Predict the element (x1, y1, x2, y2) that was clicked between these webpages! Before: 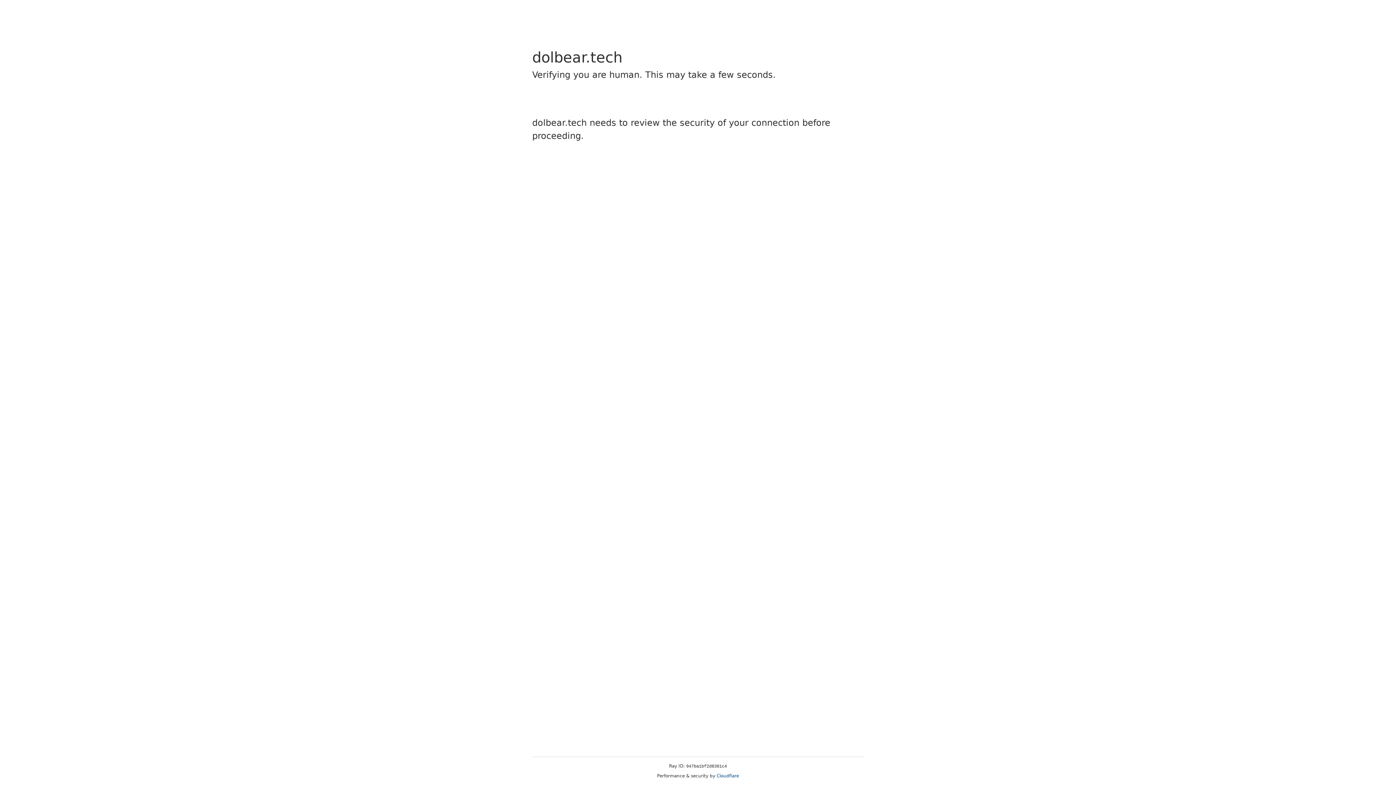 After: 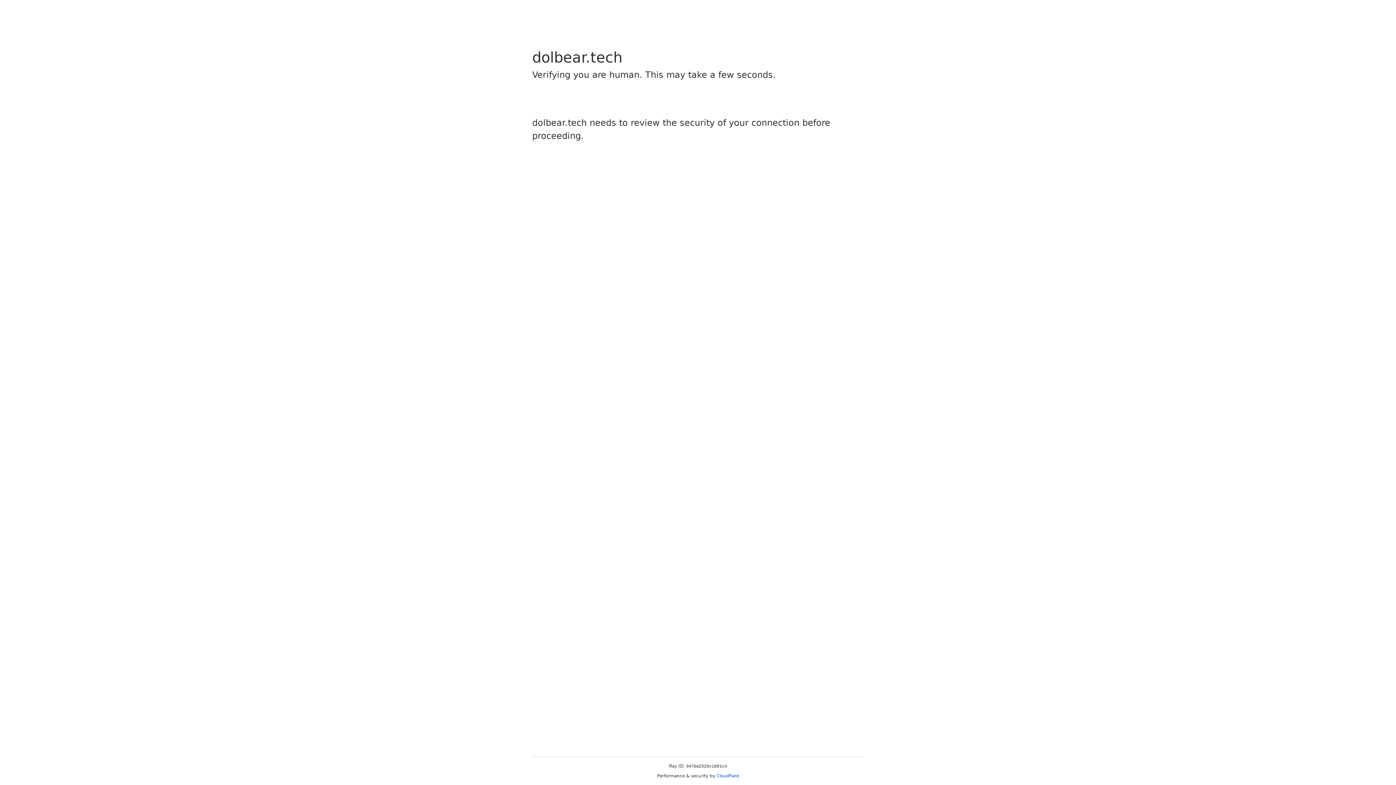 Action: bbox: (716, 773, 739, 778) label: Cloudflare